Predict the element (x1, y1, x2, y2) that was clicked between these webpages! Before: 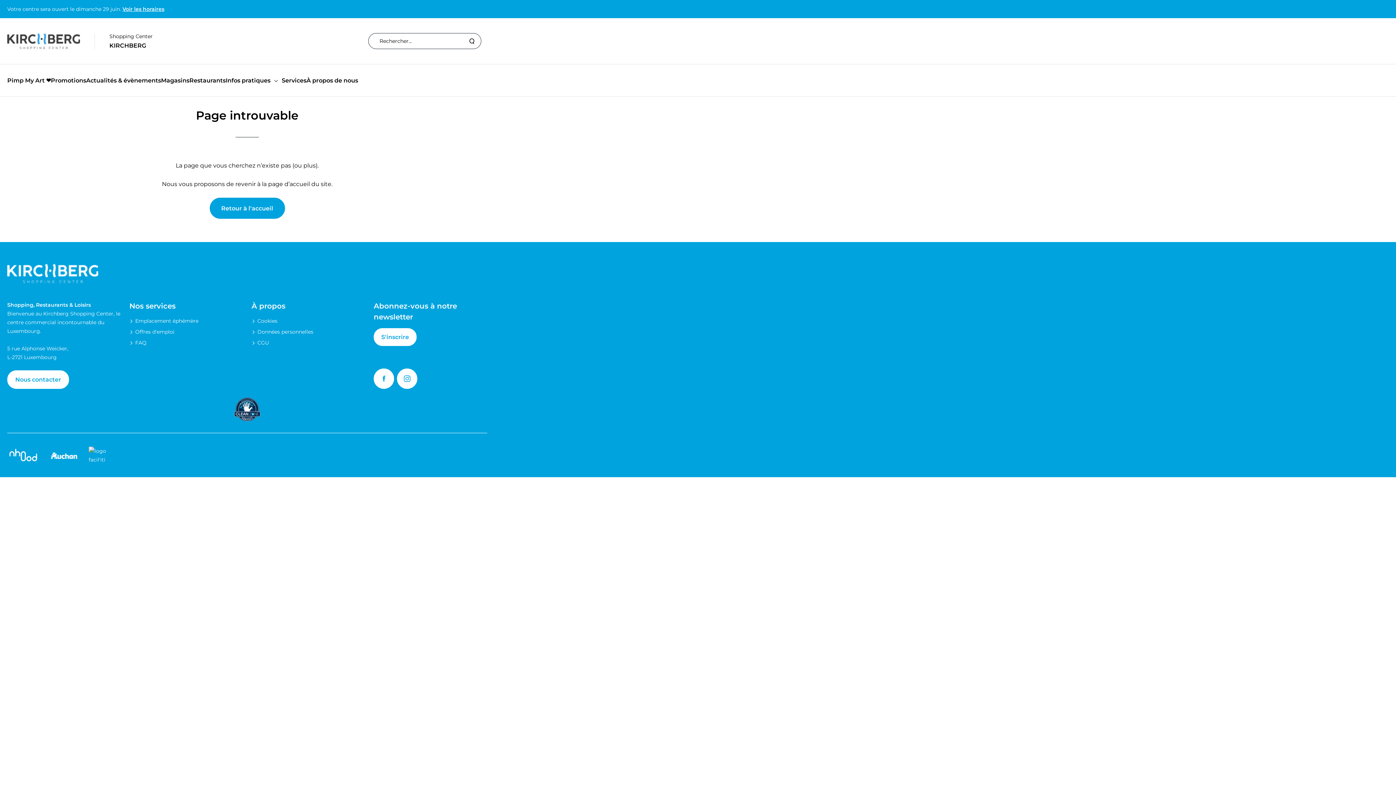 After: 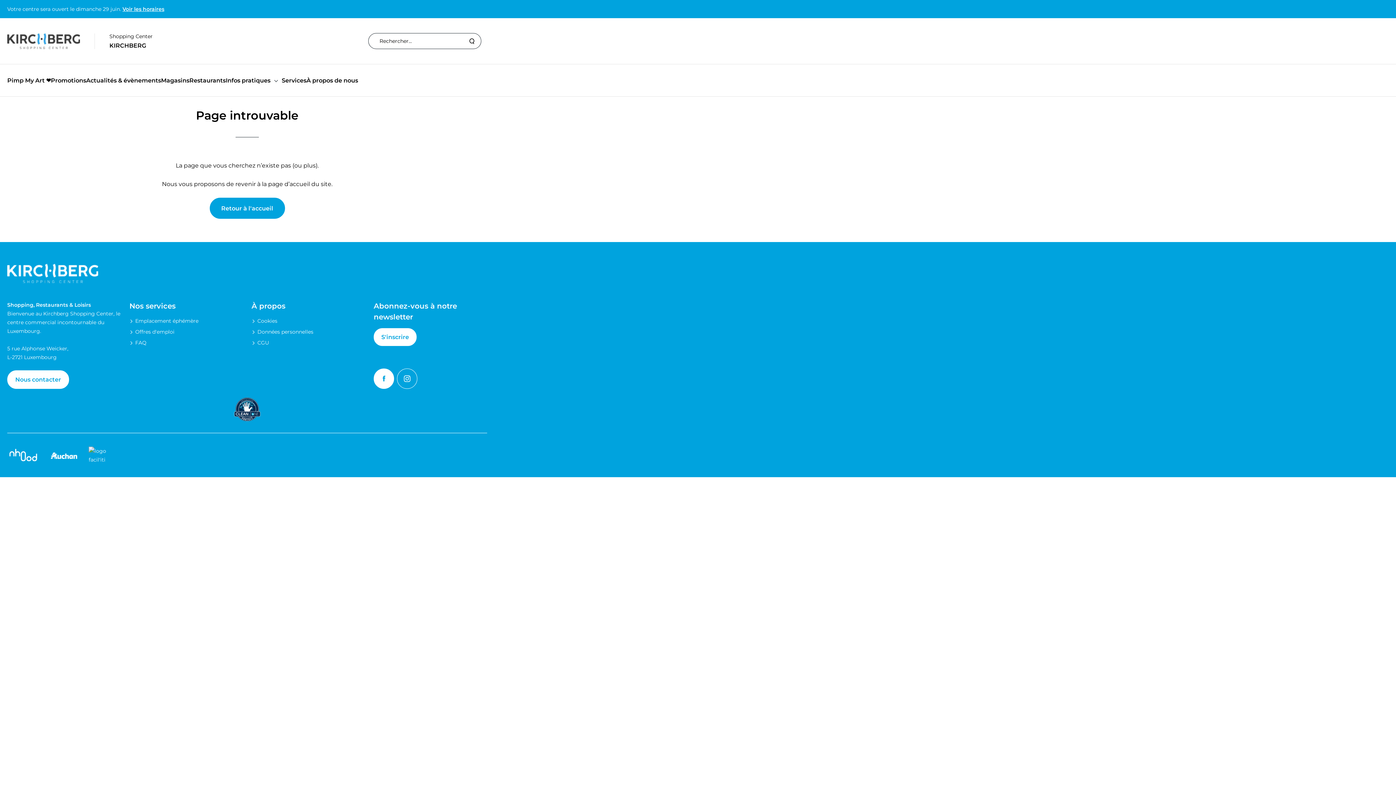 Action: label: Instagram bbox: (397, 368, 417, 389)